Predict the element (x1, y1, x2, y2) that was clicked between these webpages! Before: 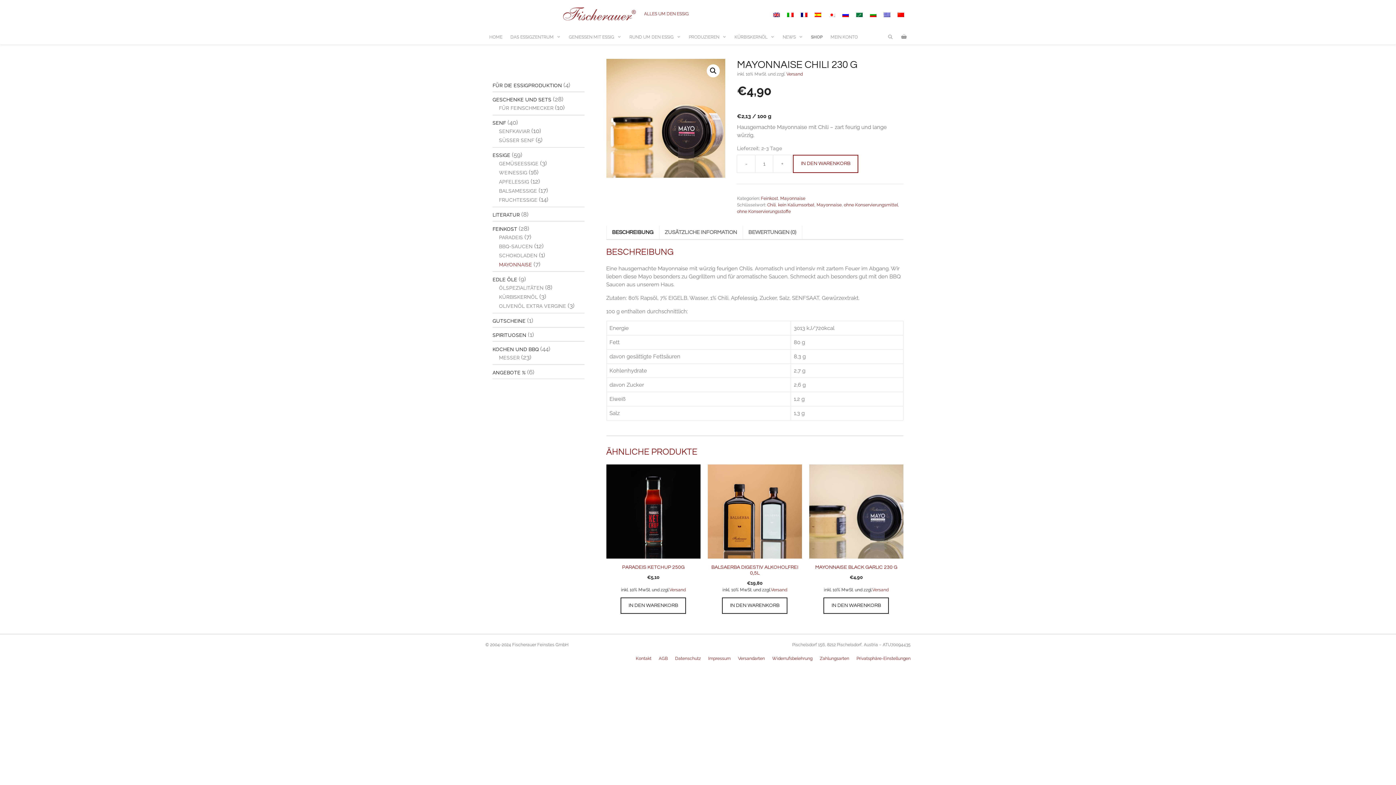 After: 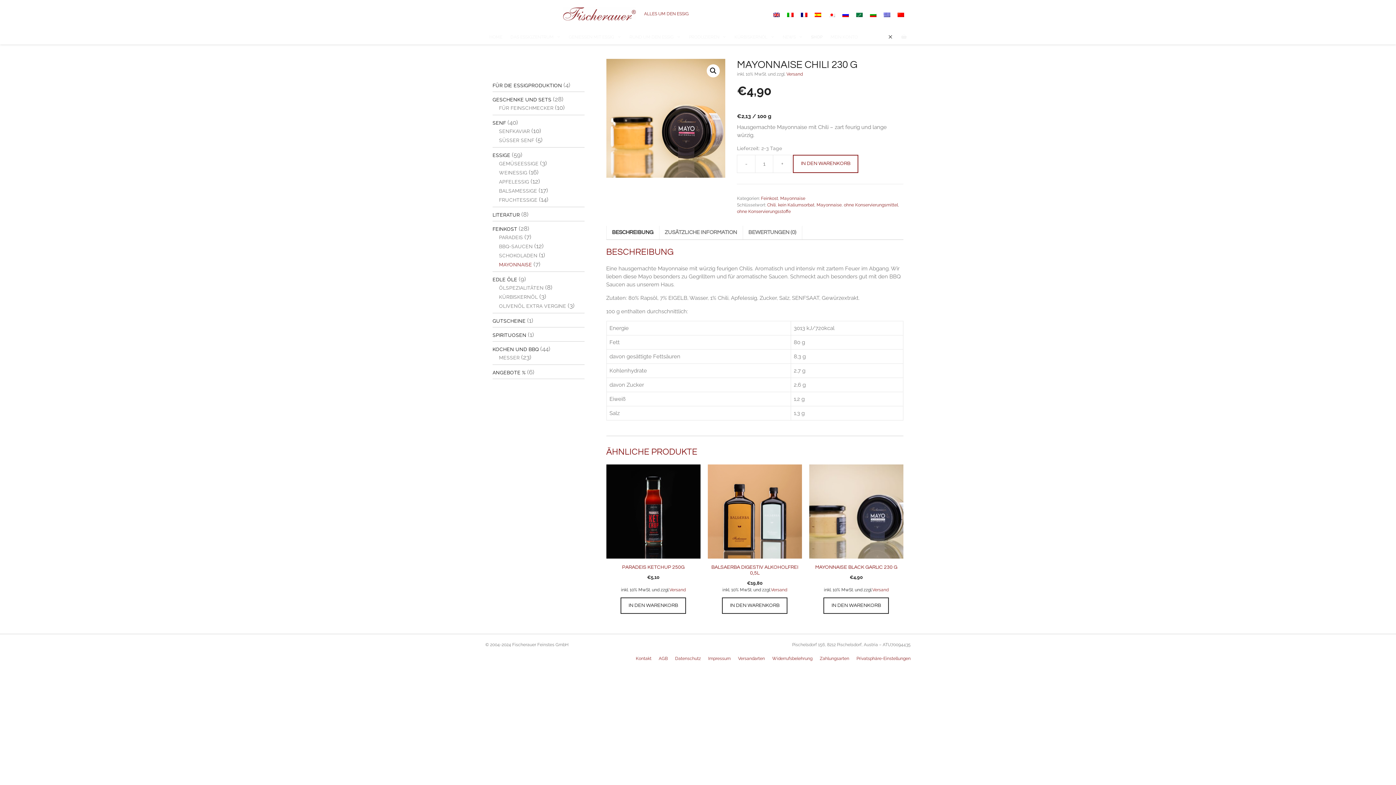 Action: bbox: (883, 29, 897, 44) label: Suchleiste öffnen